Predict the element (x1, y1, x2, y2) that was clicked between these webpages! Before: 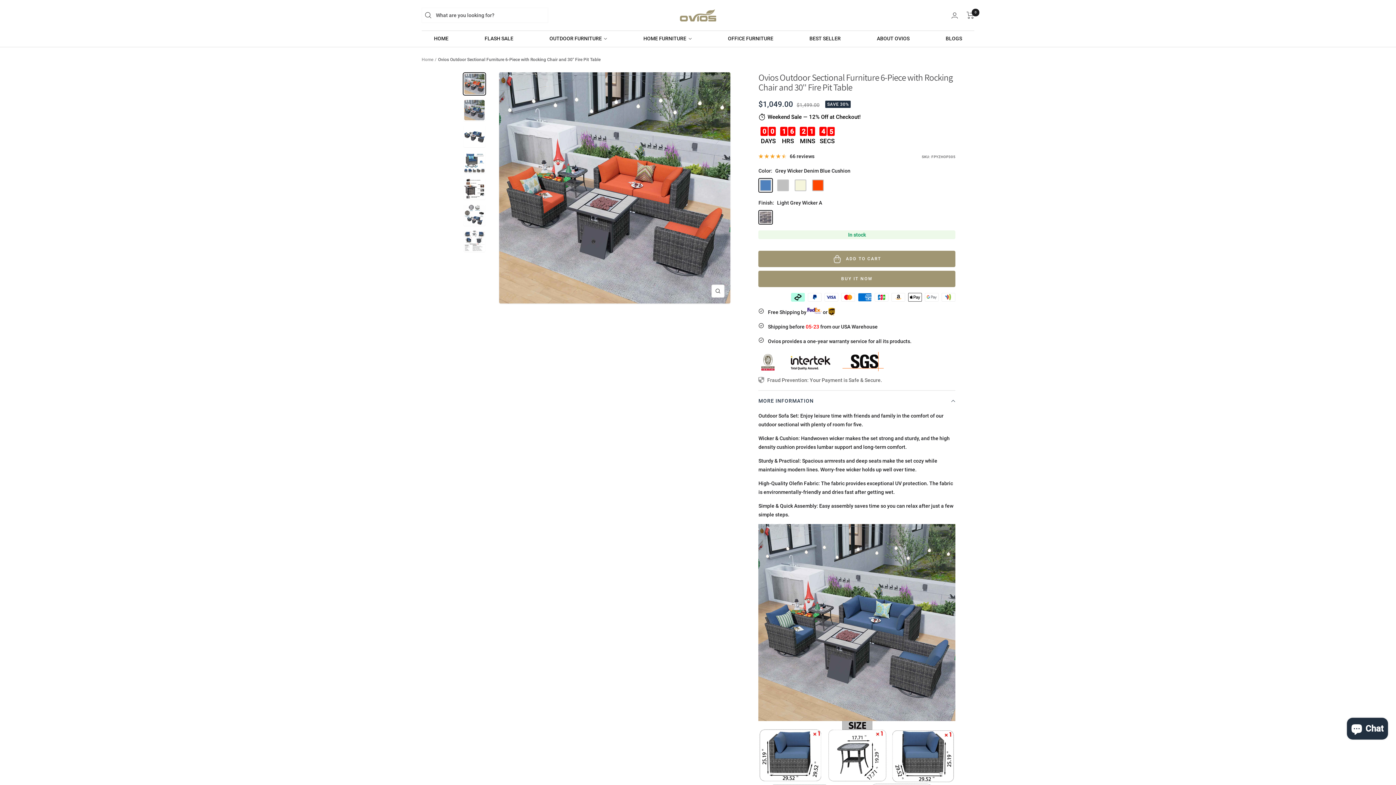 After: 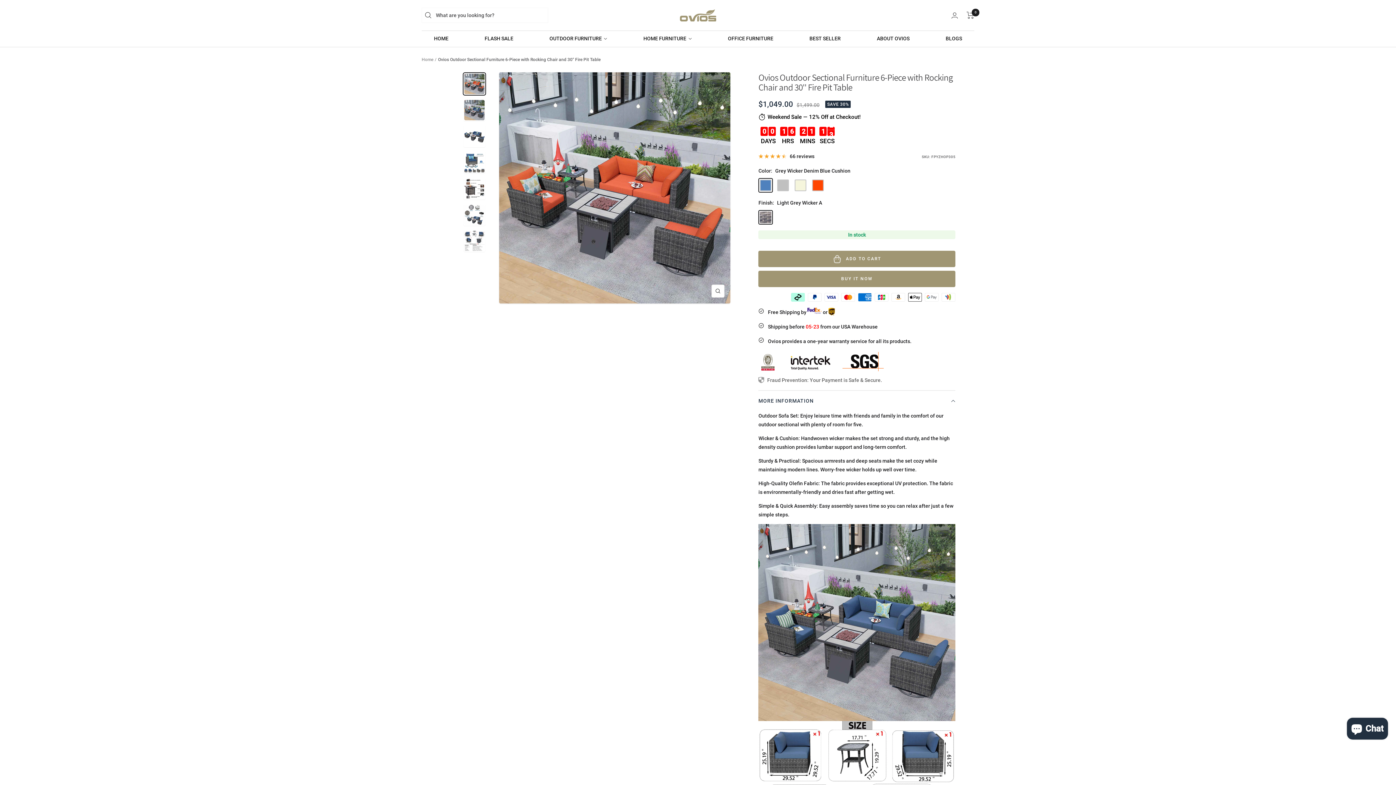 Action: bbox: (462, 72, 486, 95)